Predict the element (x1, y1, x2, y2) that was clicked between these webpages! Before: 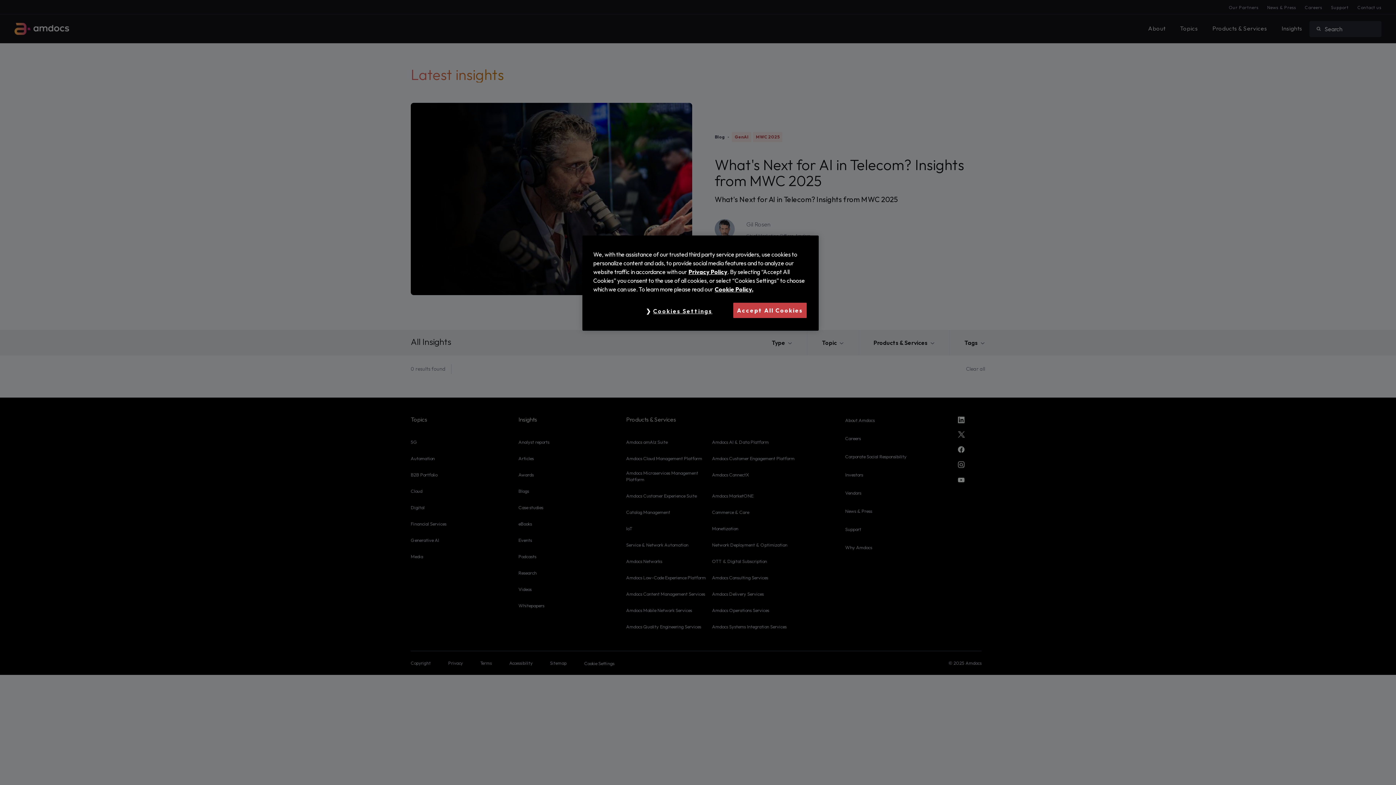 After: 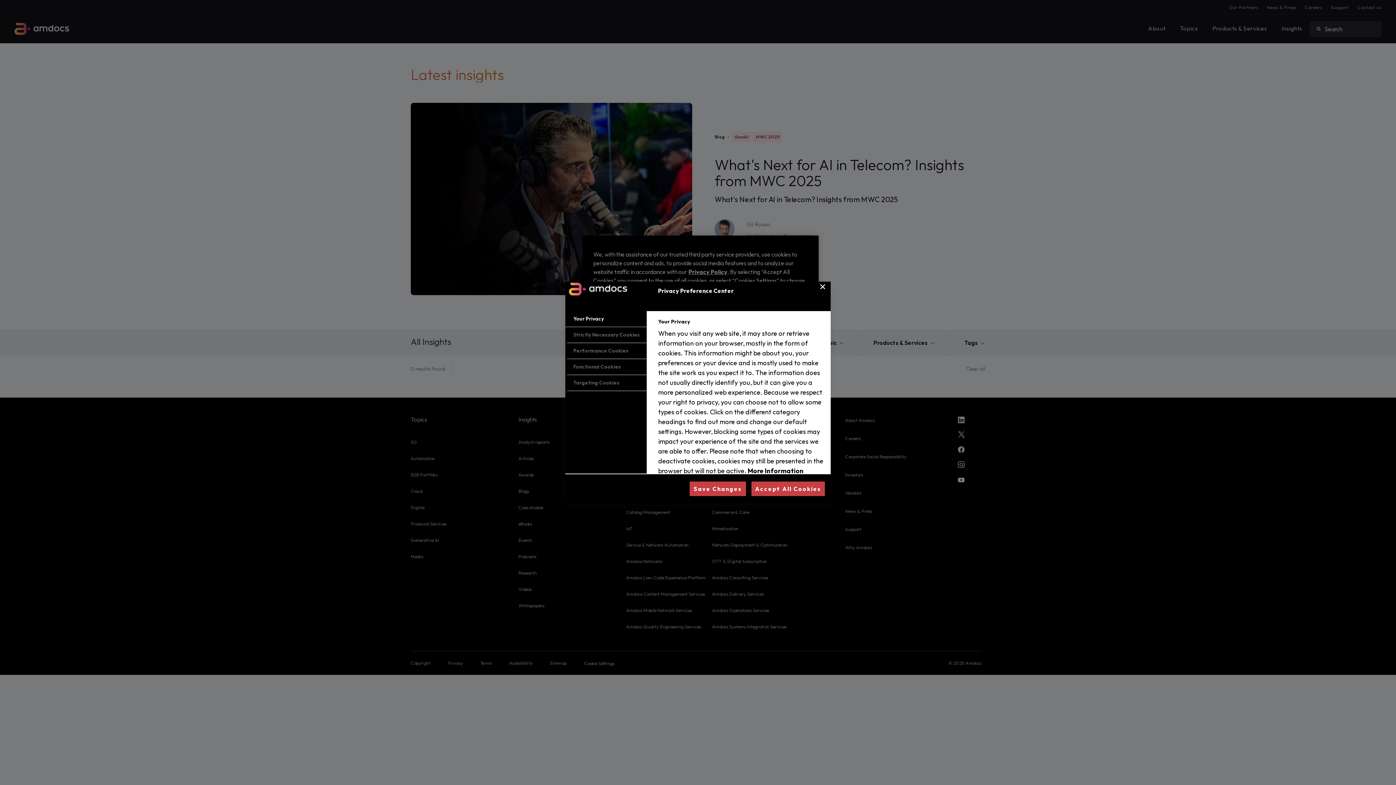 Action: bbox: (631, 302, 727, 319) label: Cookies Settings